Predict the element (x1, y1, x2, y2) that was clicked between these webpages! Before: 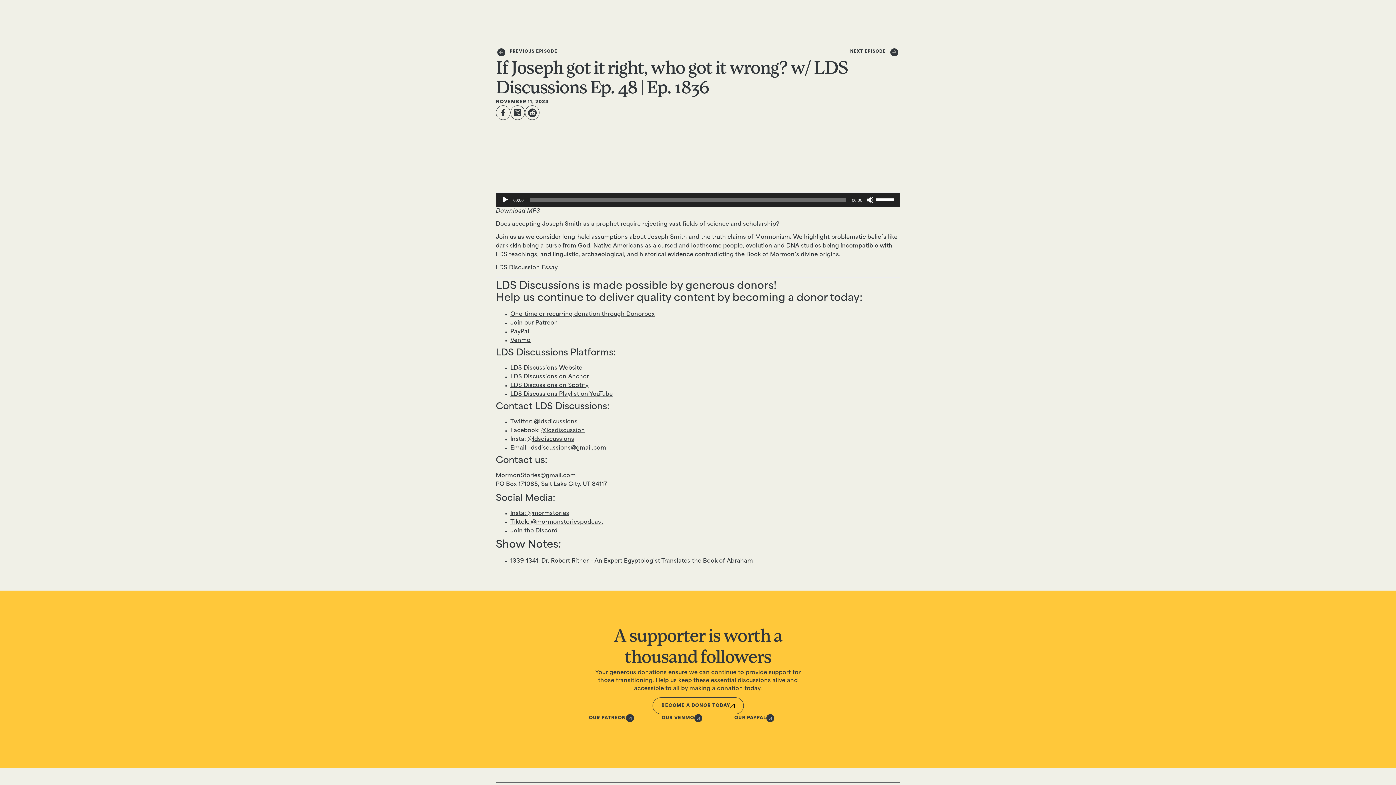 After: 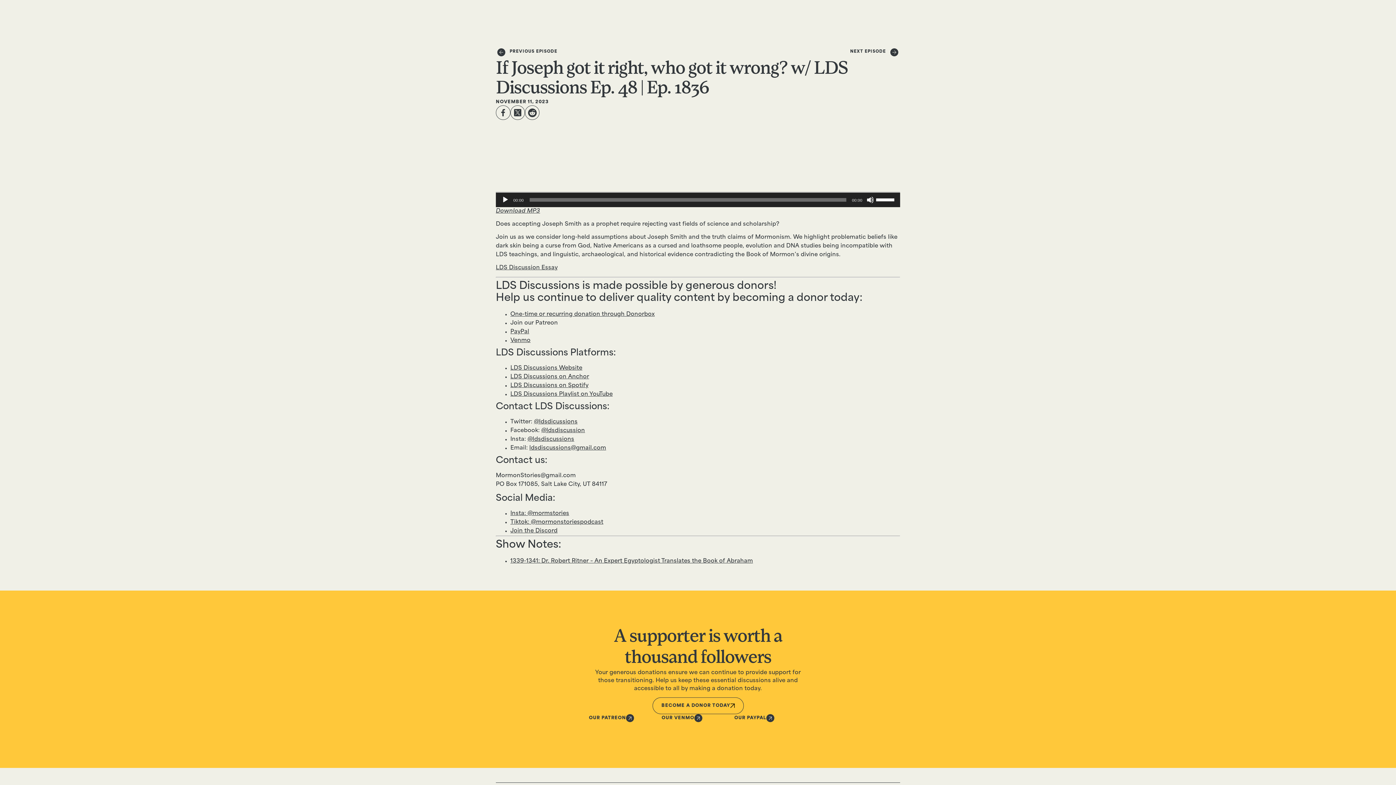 Action: label: Venmo bbox: (510, 338, 530, 343)